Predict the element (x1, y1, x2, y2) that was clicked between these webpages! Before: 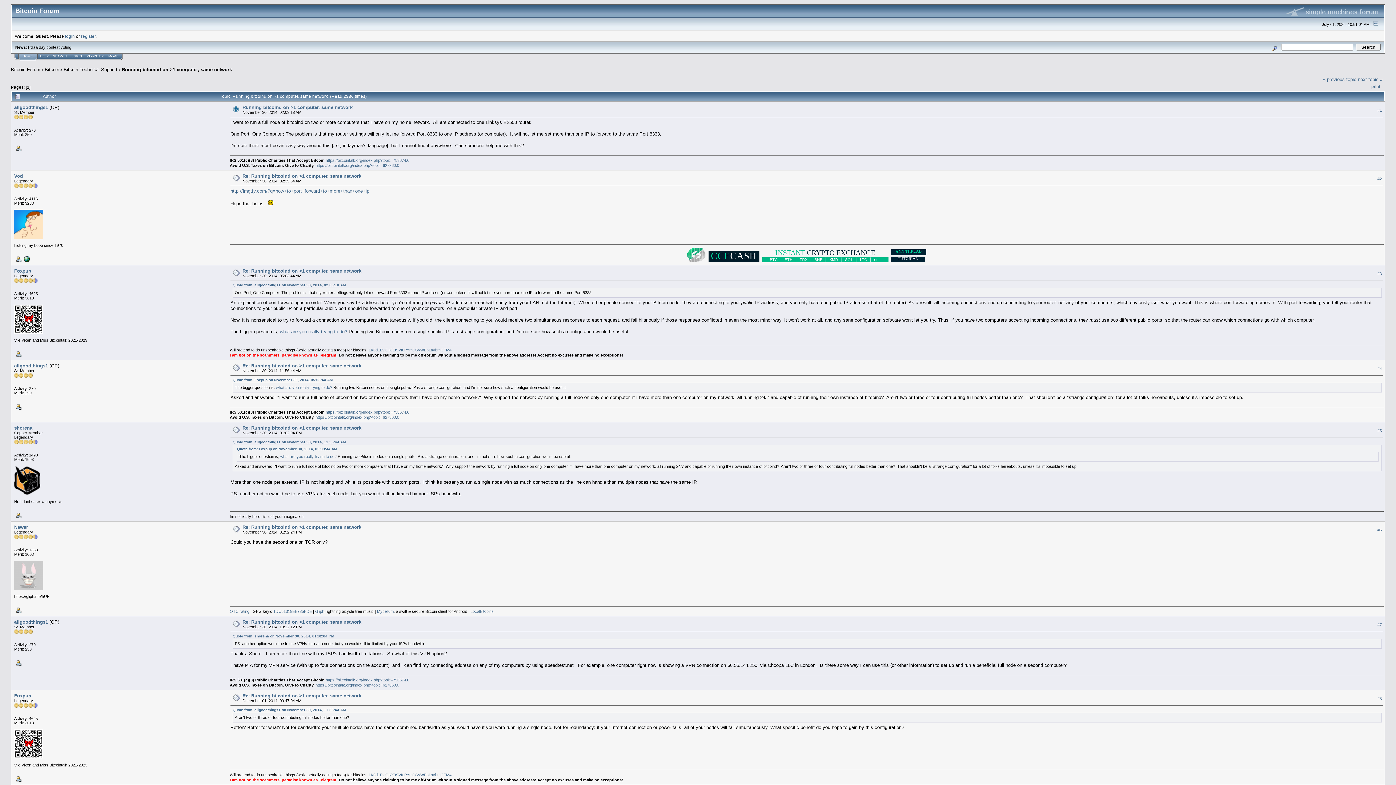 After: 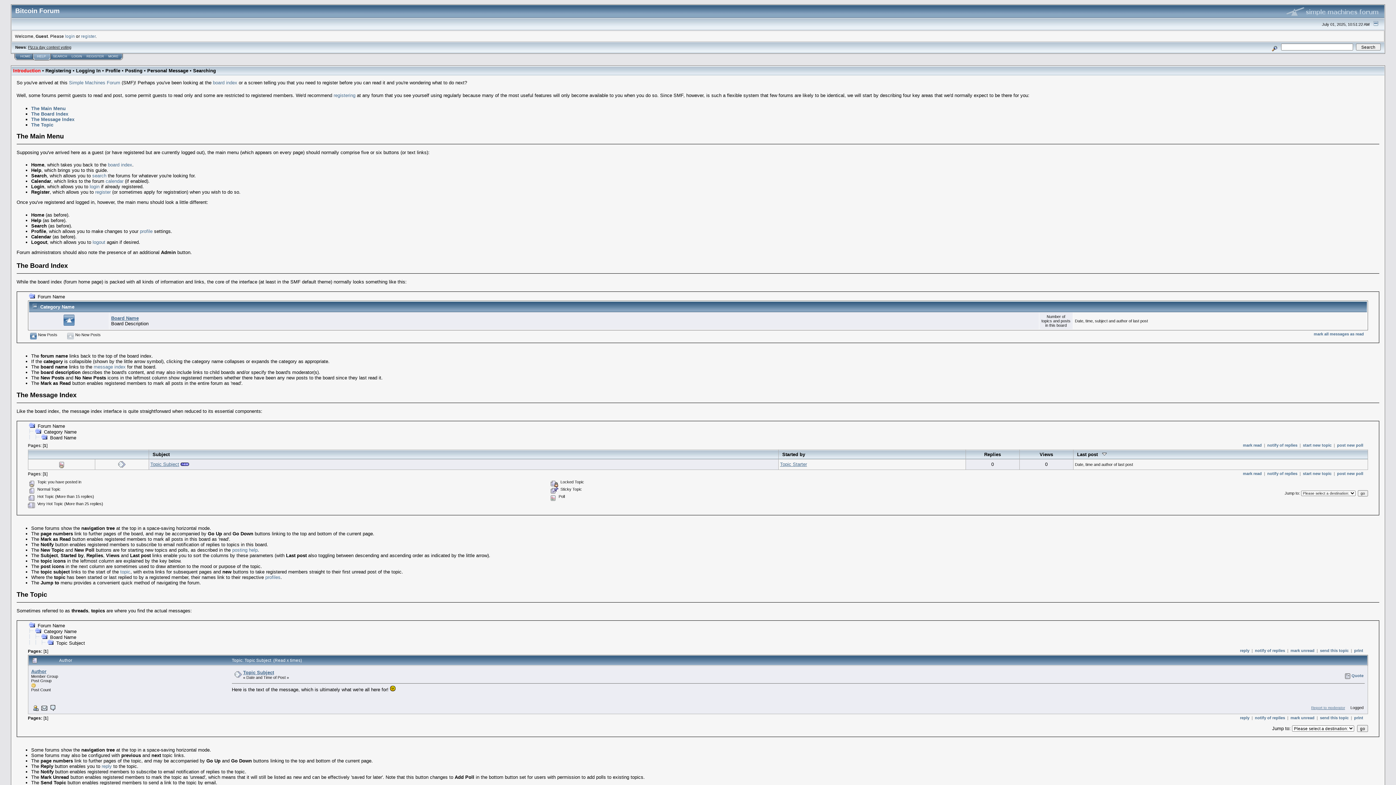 Action: label: HELP bbox: (40, 54, 48, 58)